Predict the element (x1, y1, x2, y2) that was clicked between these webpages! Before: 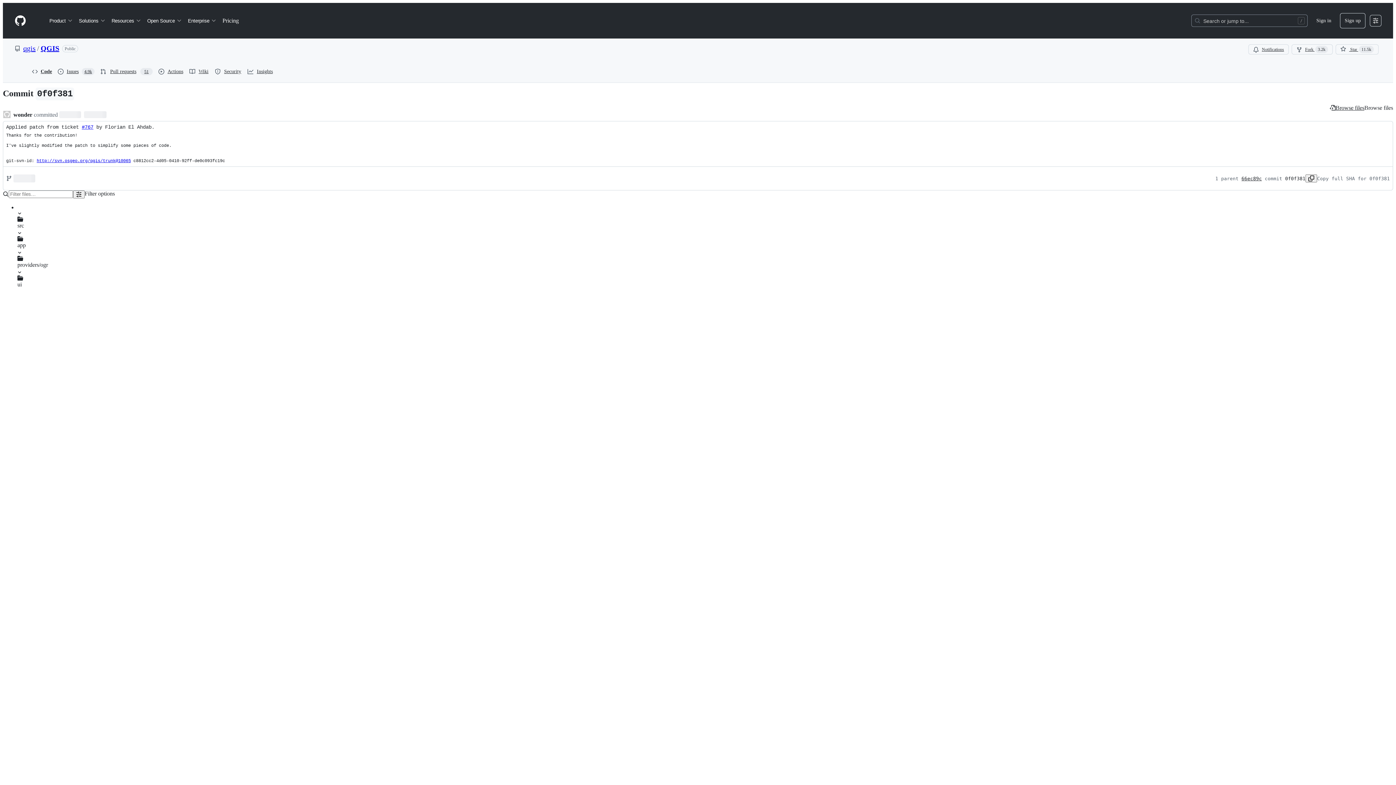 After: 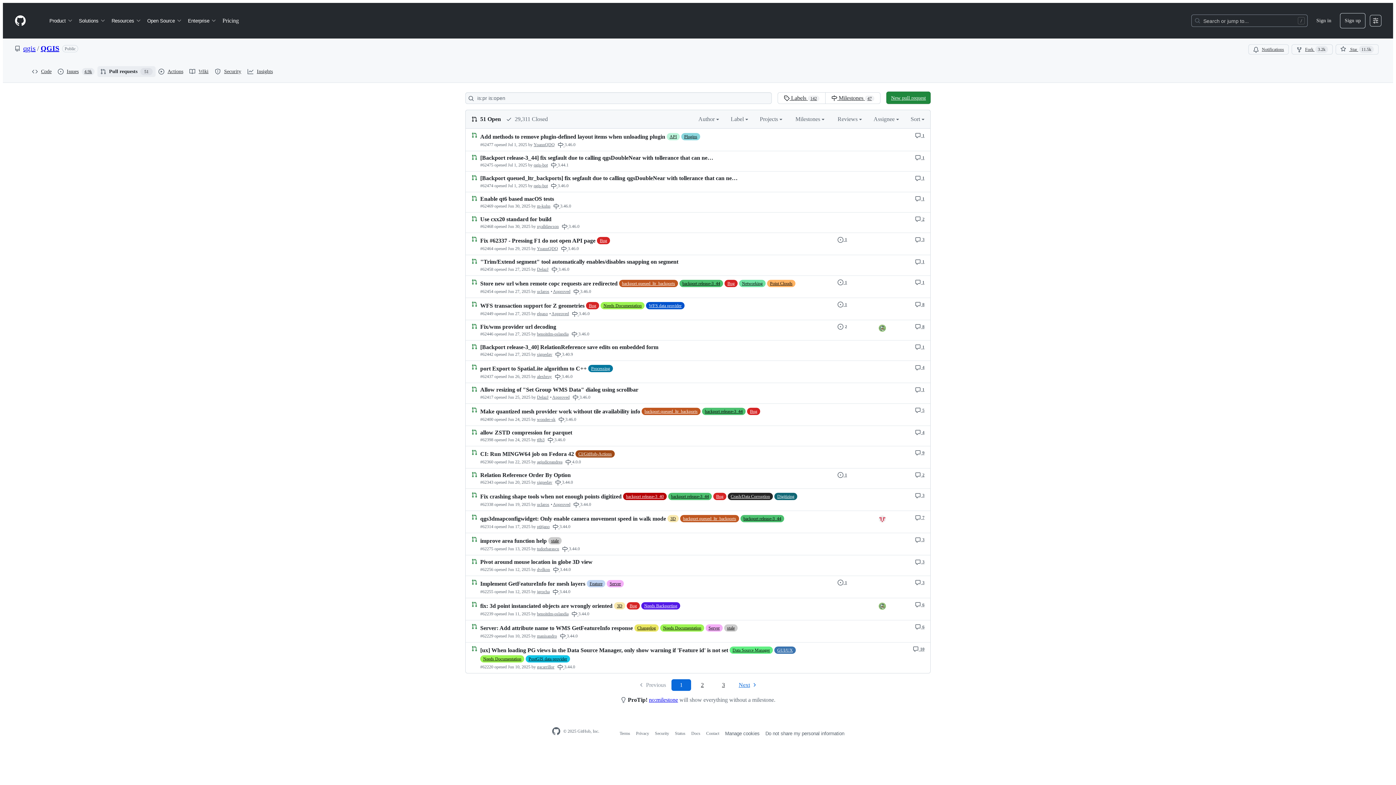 Action: bbox: (97, 66, 155, 77) label: Pull requests
51